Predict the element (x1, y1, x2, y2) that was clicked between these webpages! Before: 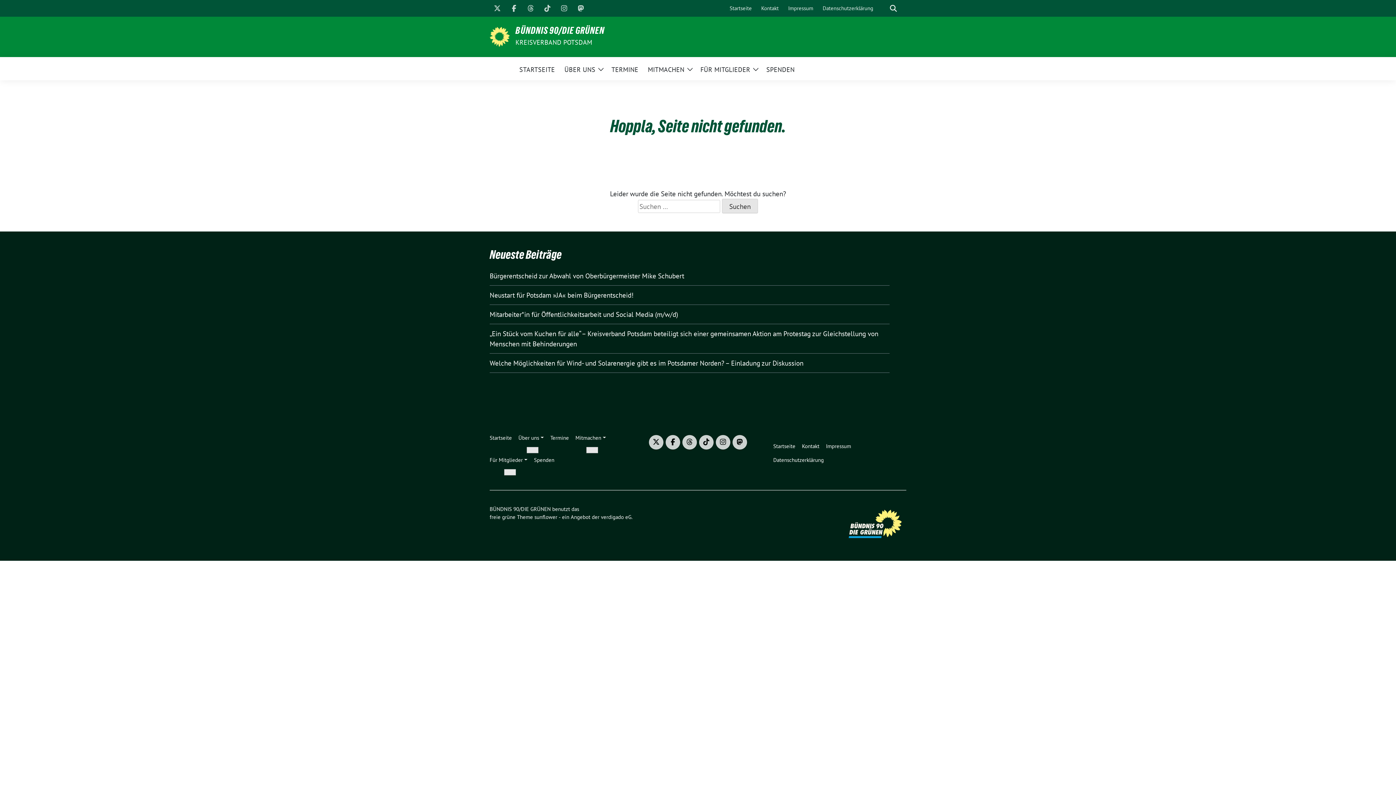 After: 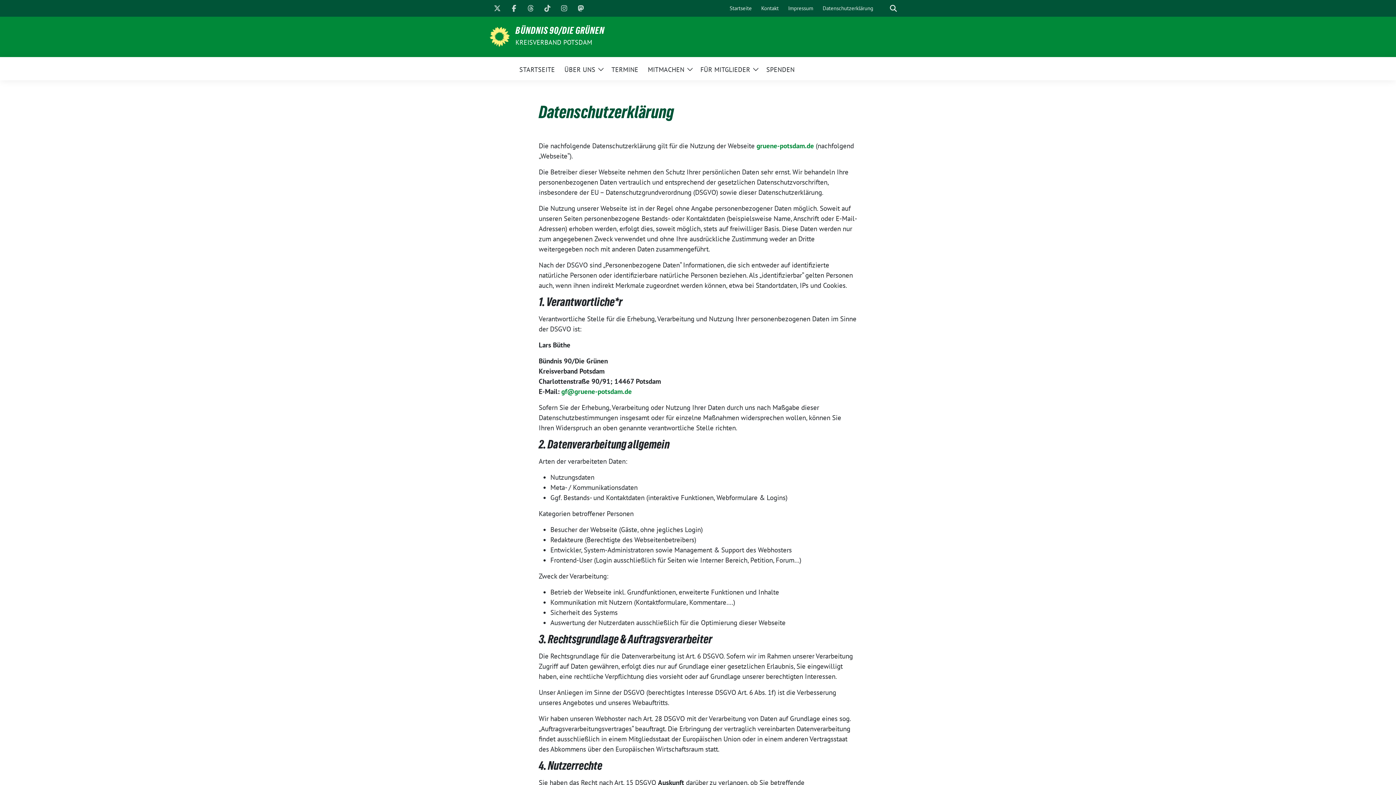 Action: bbox: (773, 453, 826, 467) label: Datenschutzerklärung